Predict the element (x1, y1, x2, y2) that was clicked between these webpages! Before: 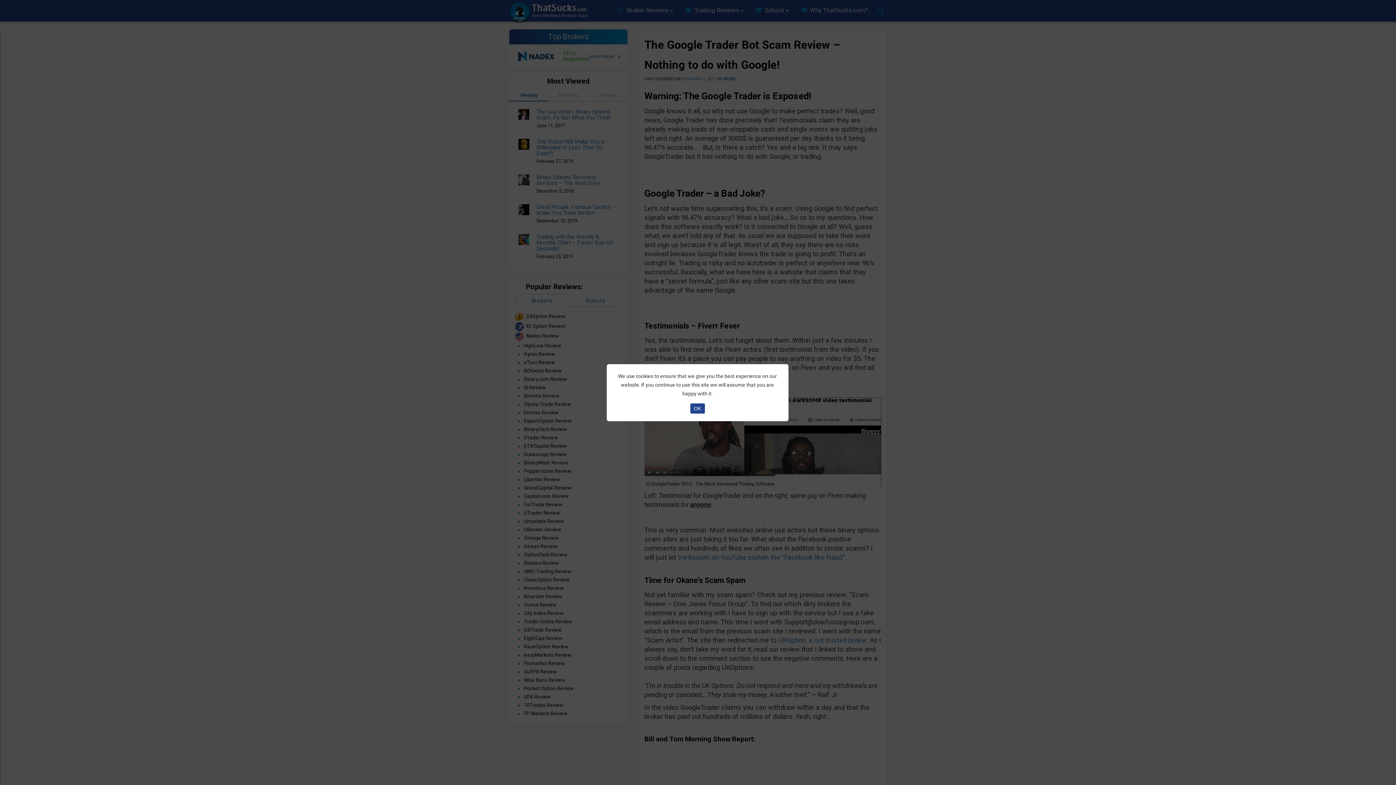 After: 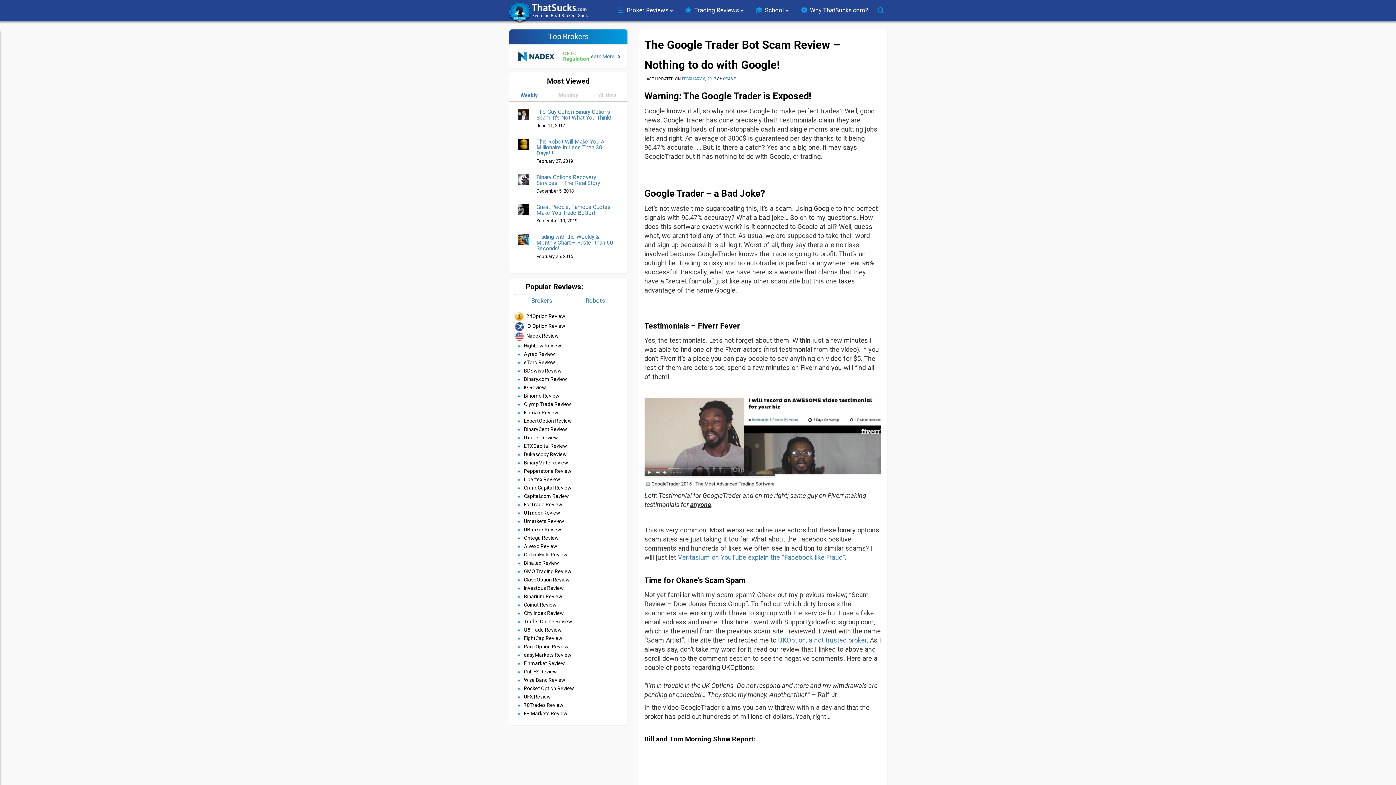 Action: bbox: (690, 403, 704, 413) label: OK